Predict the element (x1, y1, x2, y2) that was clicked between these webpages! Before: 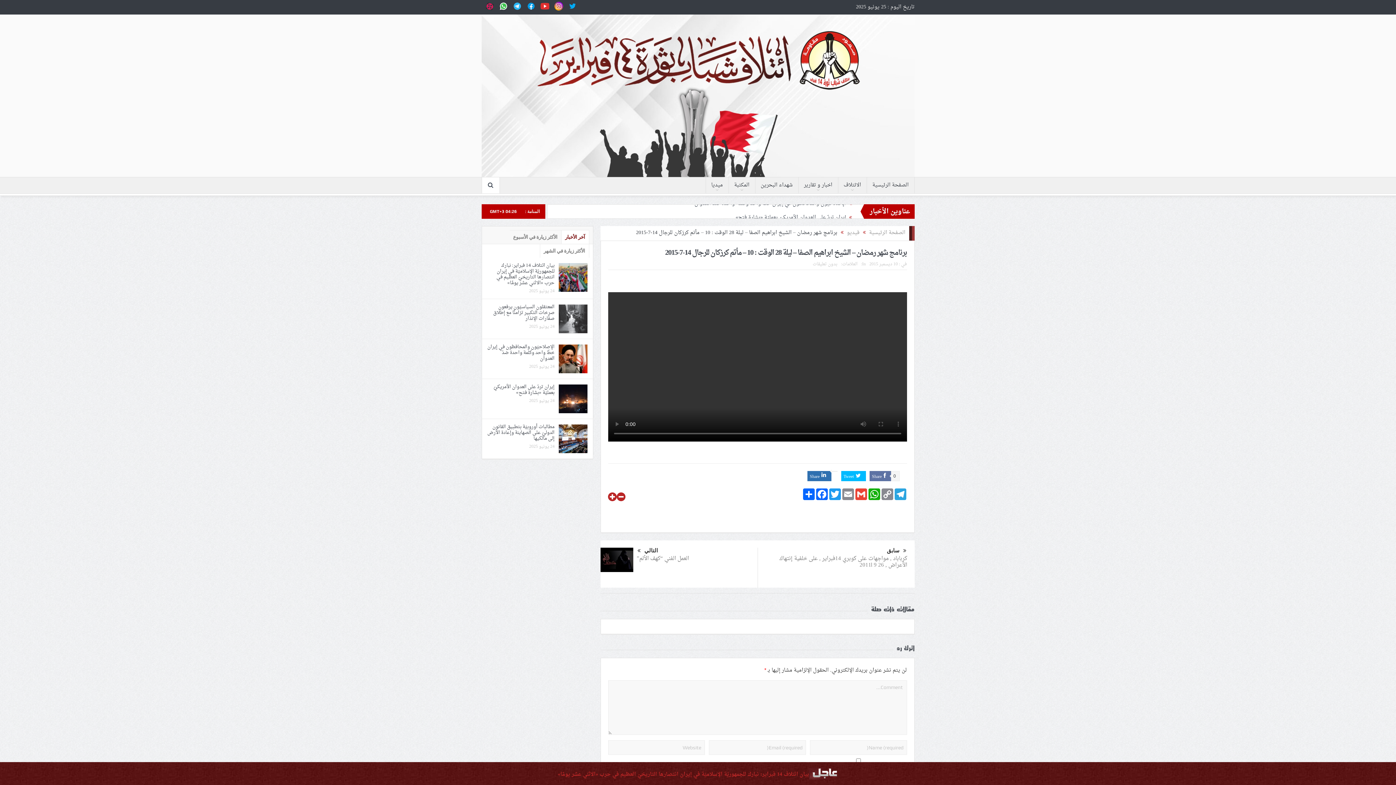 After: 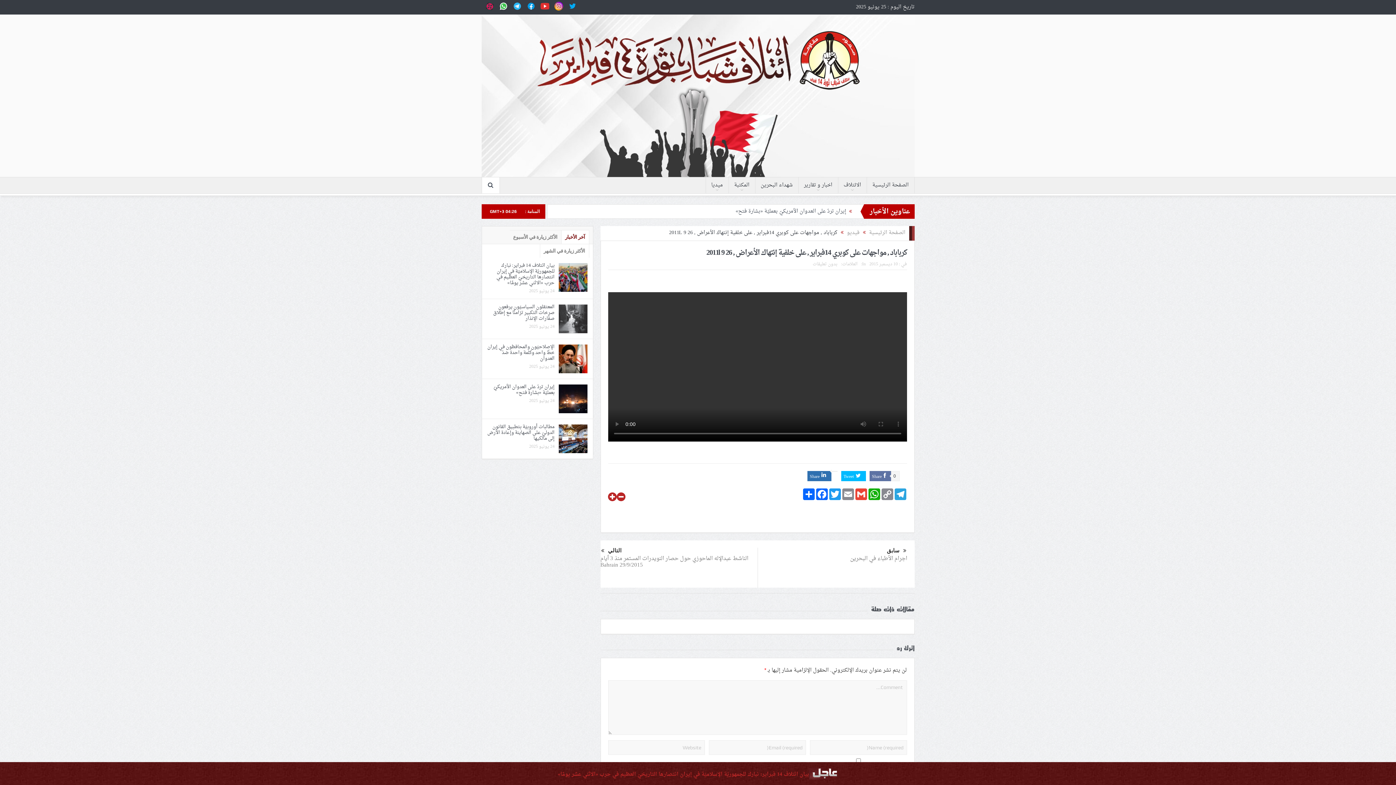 Action: label: سابق bbox: (764, 546, 907, 556)